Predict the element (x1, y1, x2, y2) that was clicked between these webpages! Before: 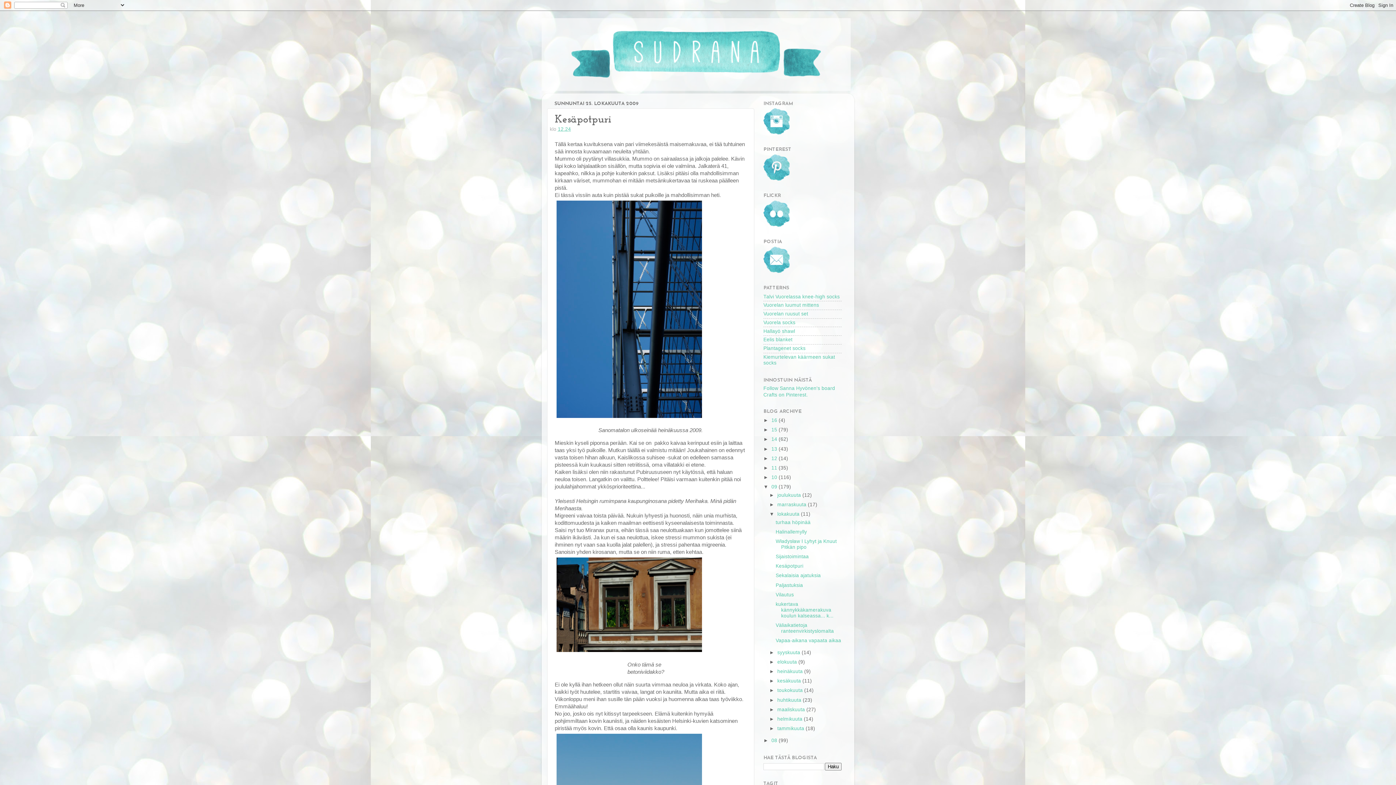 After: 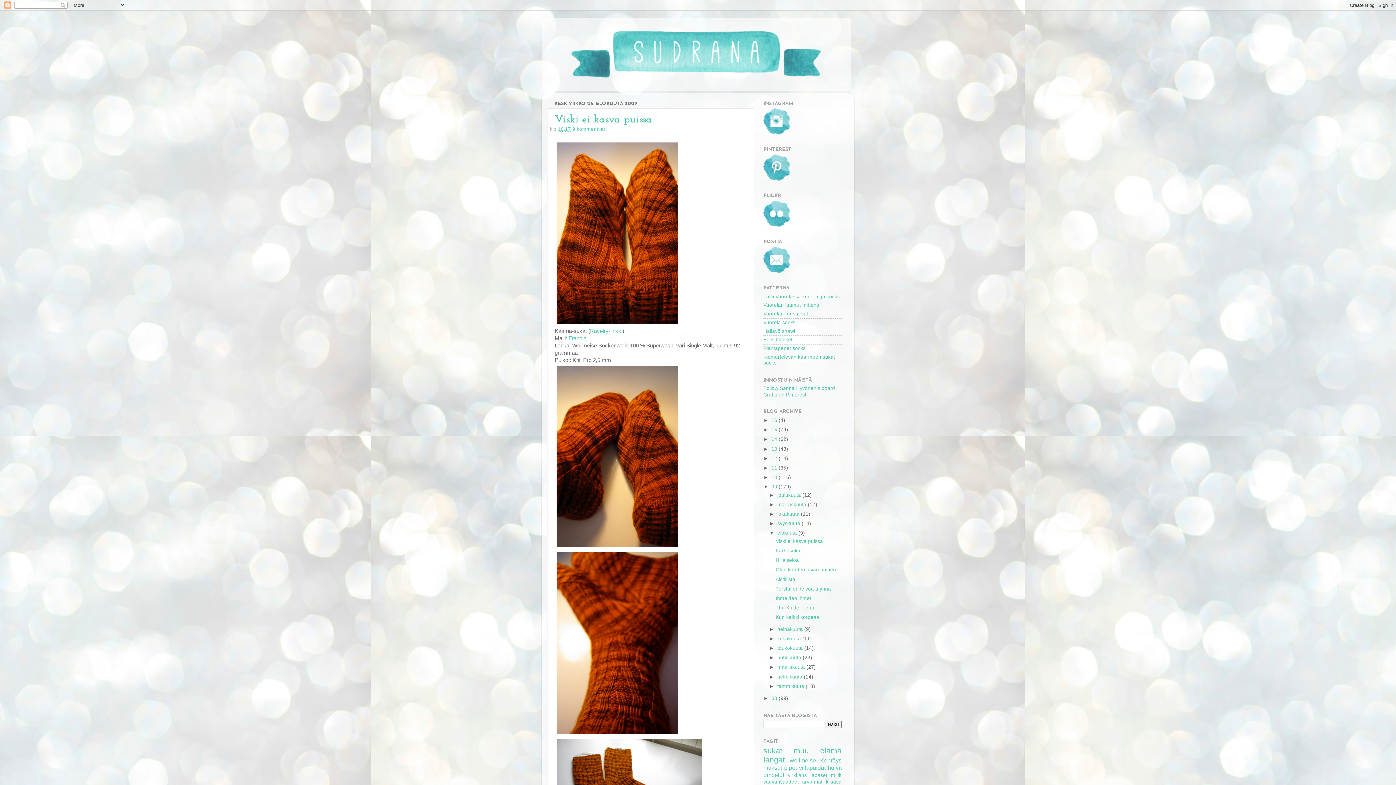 Action: bbox: (777, 659, 798, 665) label: elokuuta 